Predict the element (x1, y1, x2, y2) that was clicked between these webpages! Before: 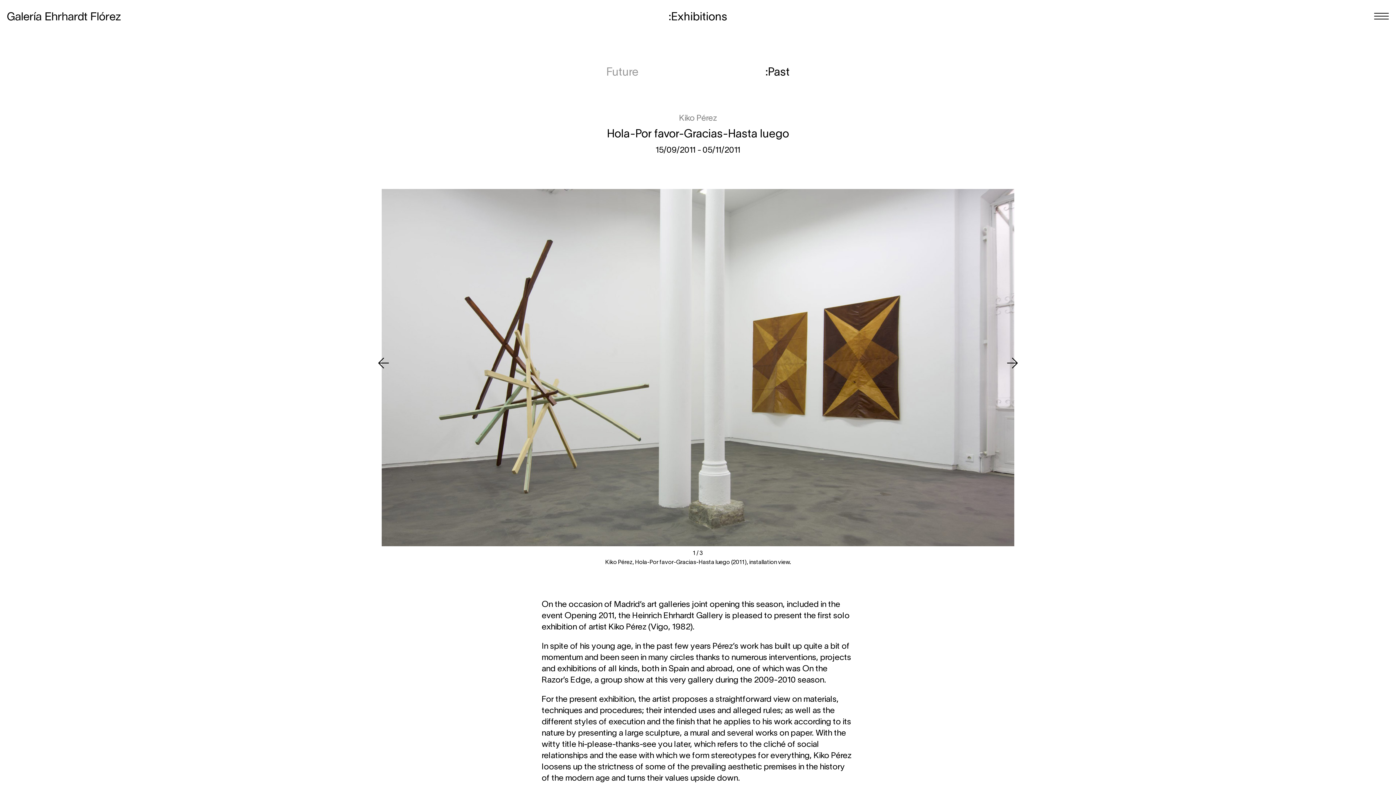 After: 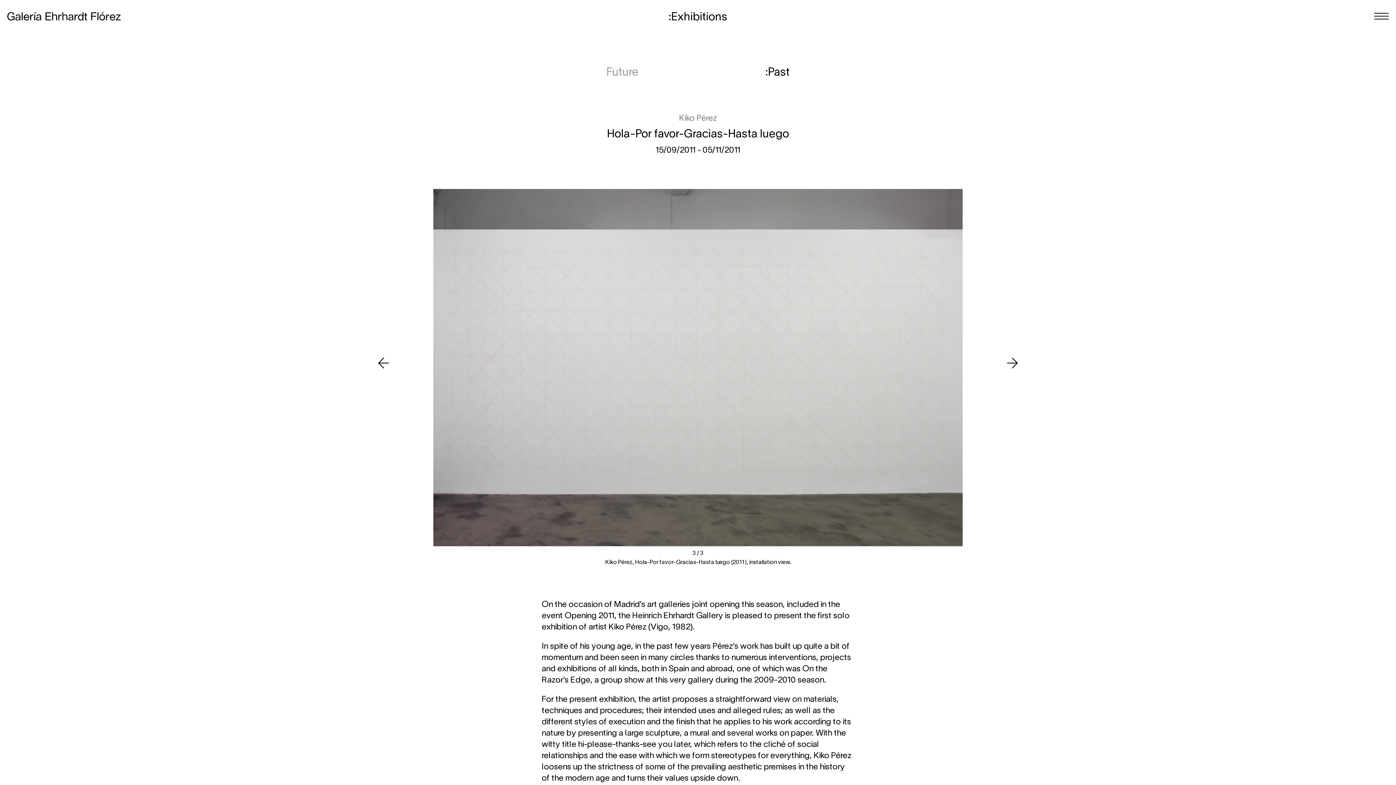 Action: label: Previous slide bbox: (367, 181, 400, 545)